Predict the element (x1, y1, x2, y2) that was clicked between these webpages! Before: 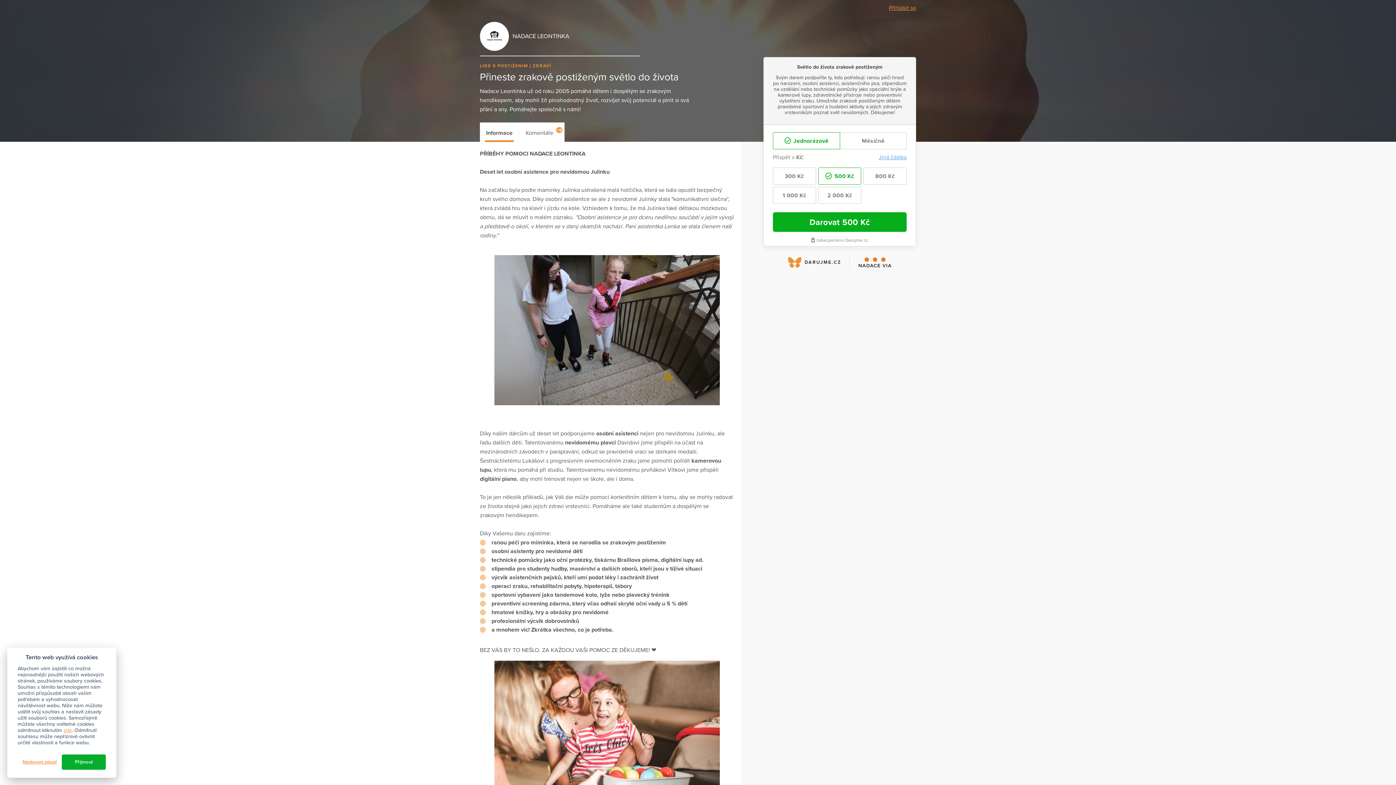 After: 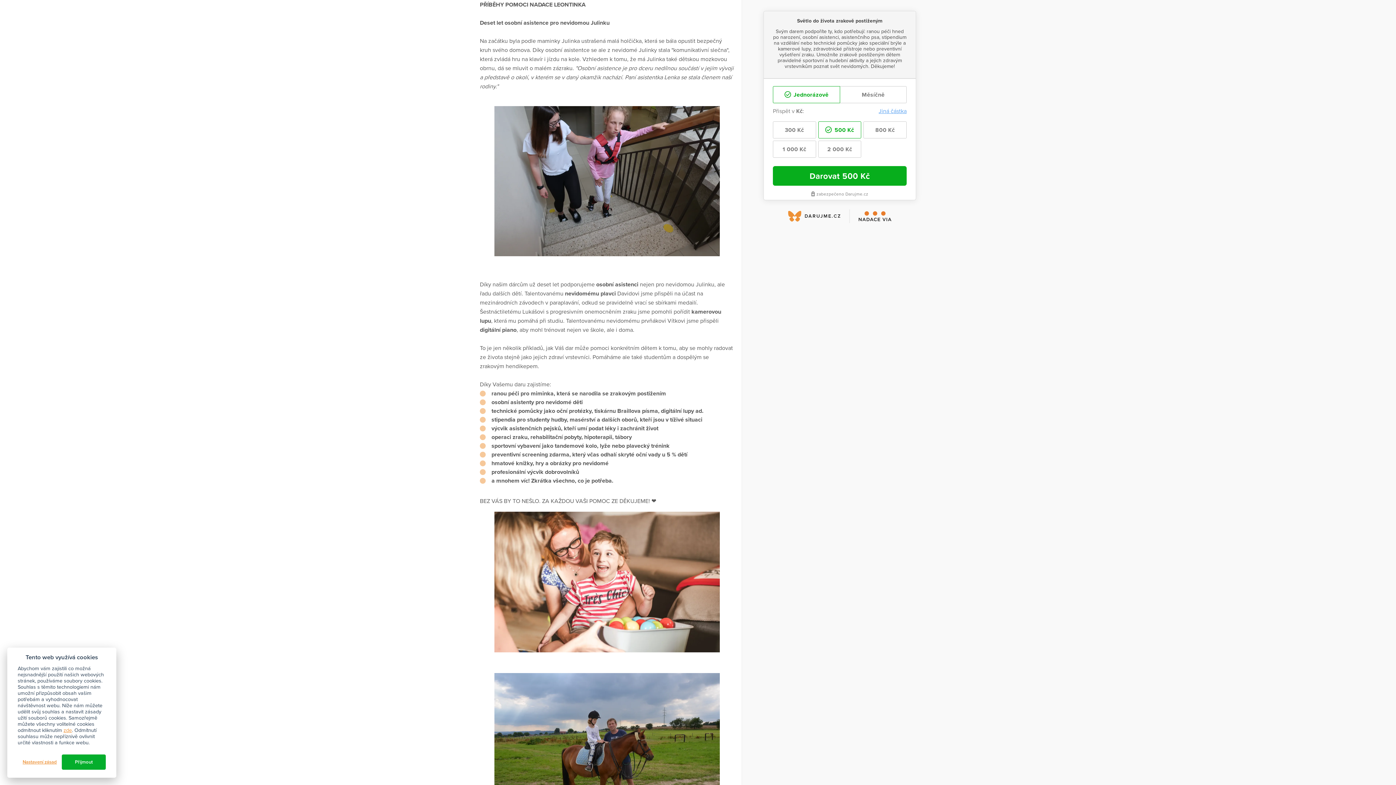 Action: bbox: (480, 122, 518, 142) label: Informace